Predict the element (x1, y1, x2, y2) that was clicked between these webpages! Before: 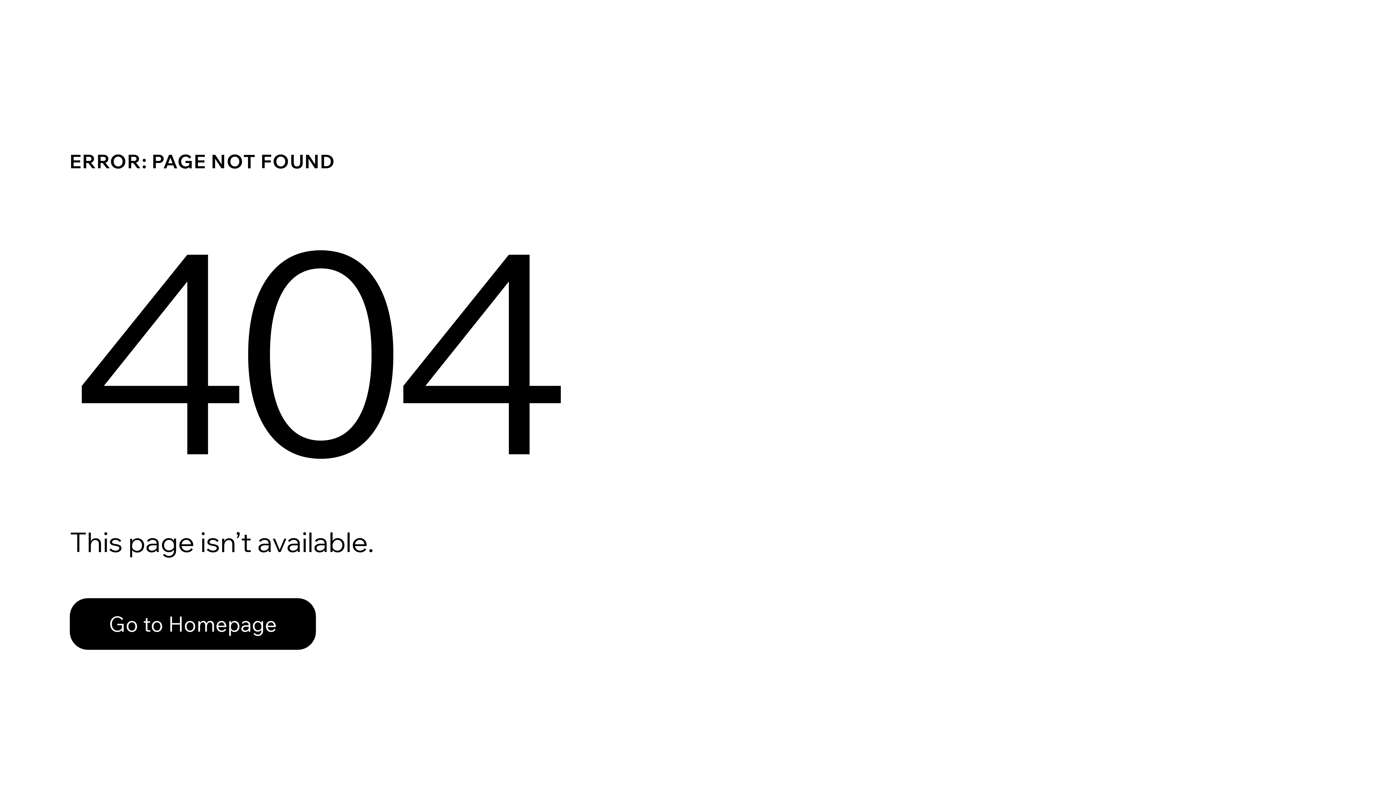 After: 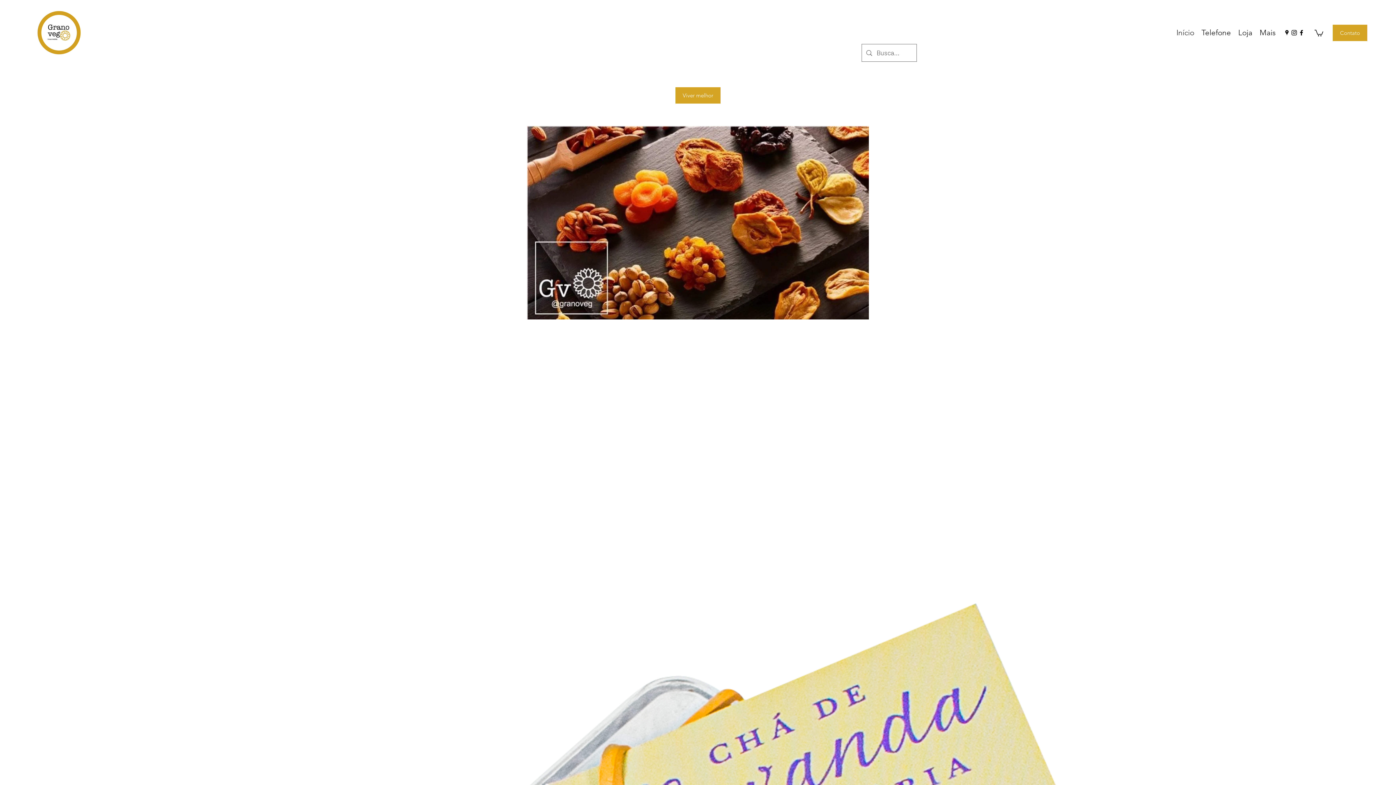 Action: bbox: (69, 582, 768, 659) label: Go to Homepage